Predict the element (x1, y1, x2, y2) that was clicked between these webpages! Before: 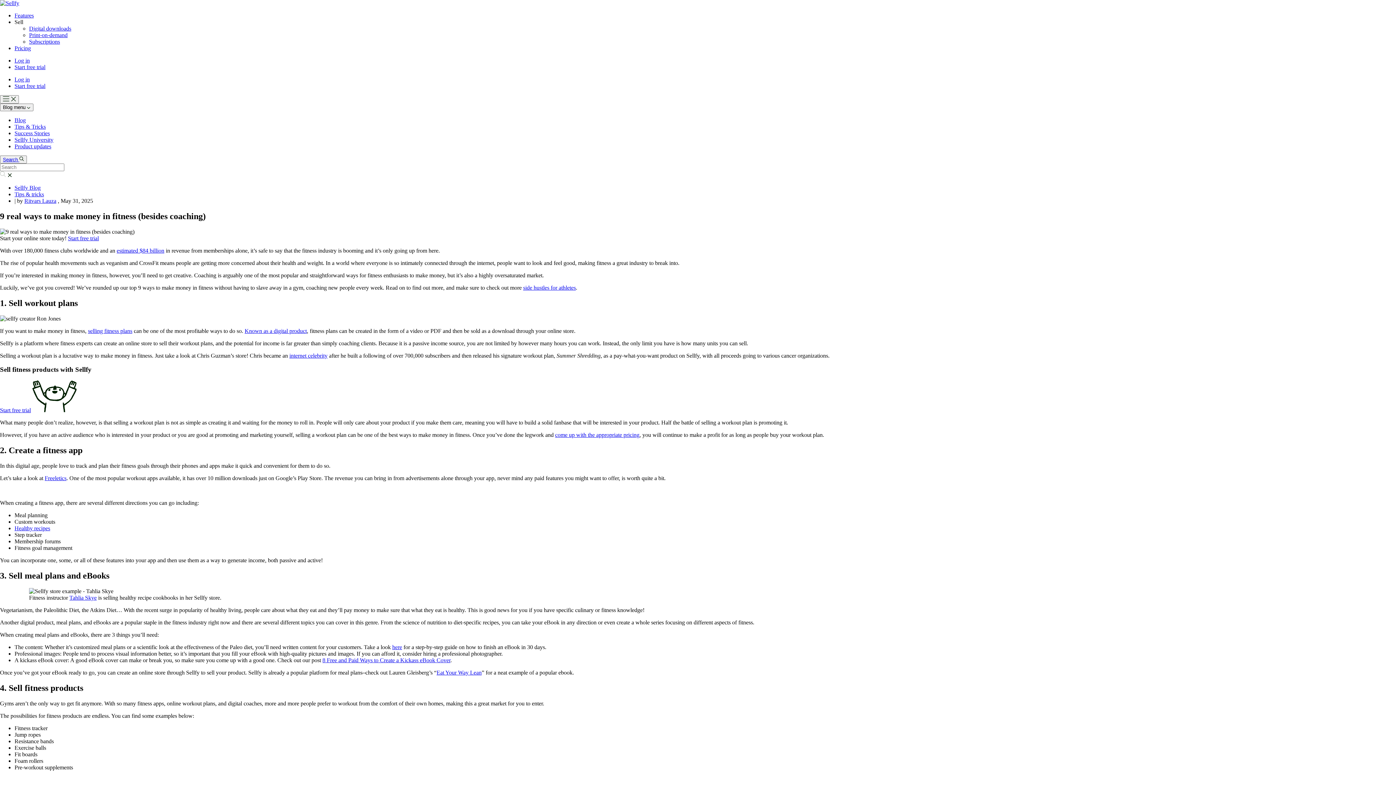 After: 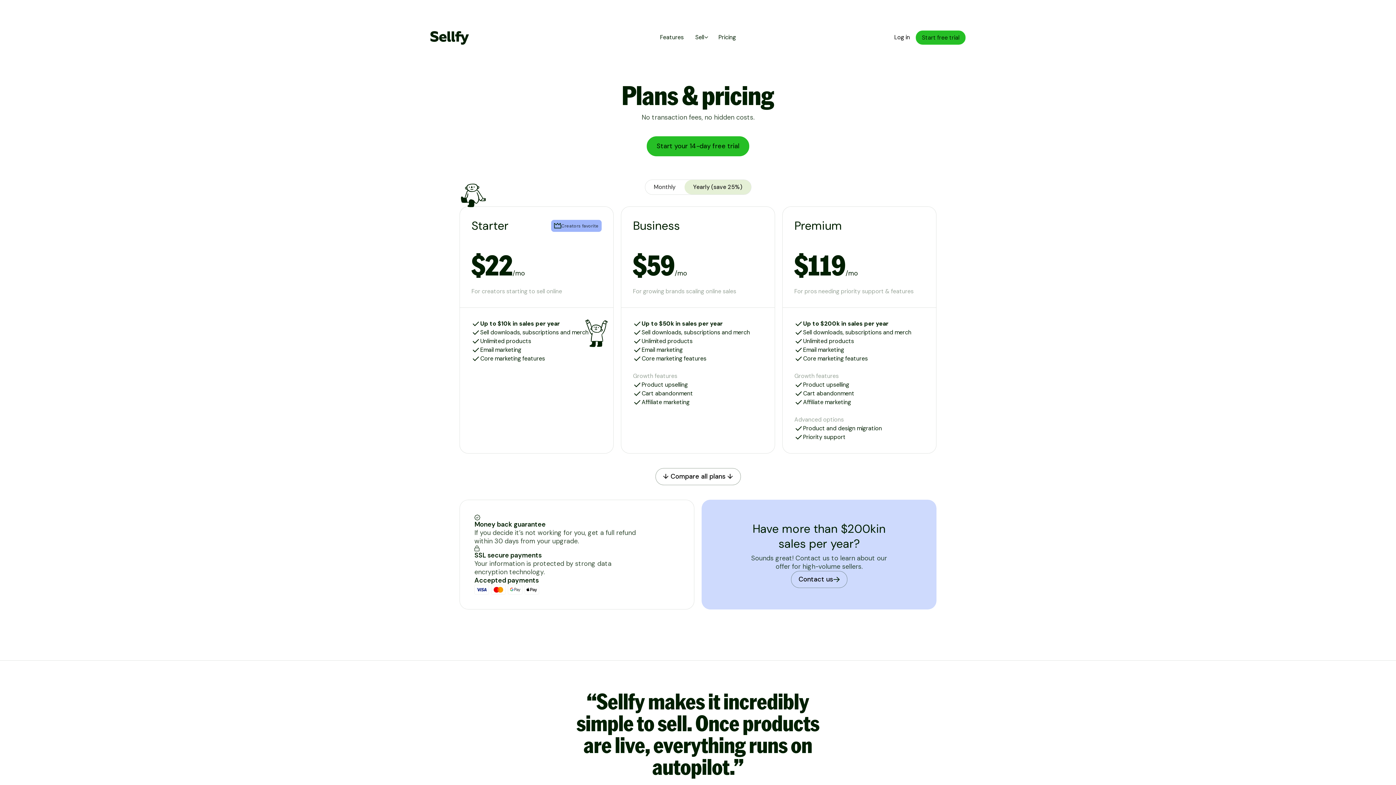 Action: label: Pricing bbox: (14, 45, 30, 51)